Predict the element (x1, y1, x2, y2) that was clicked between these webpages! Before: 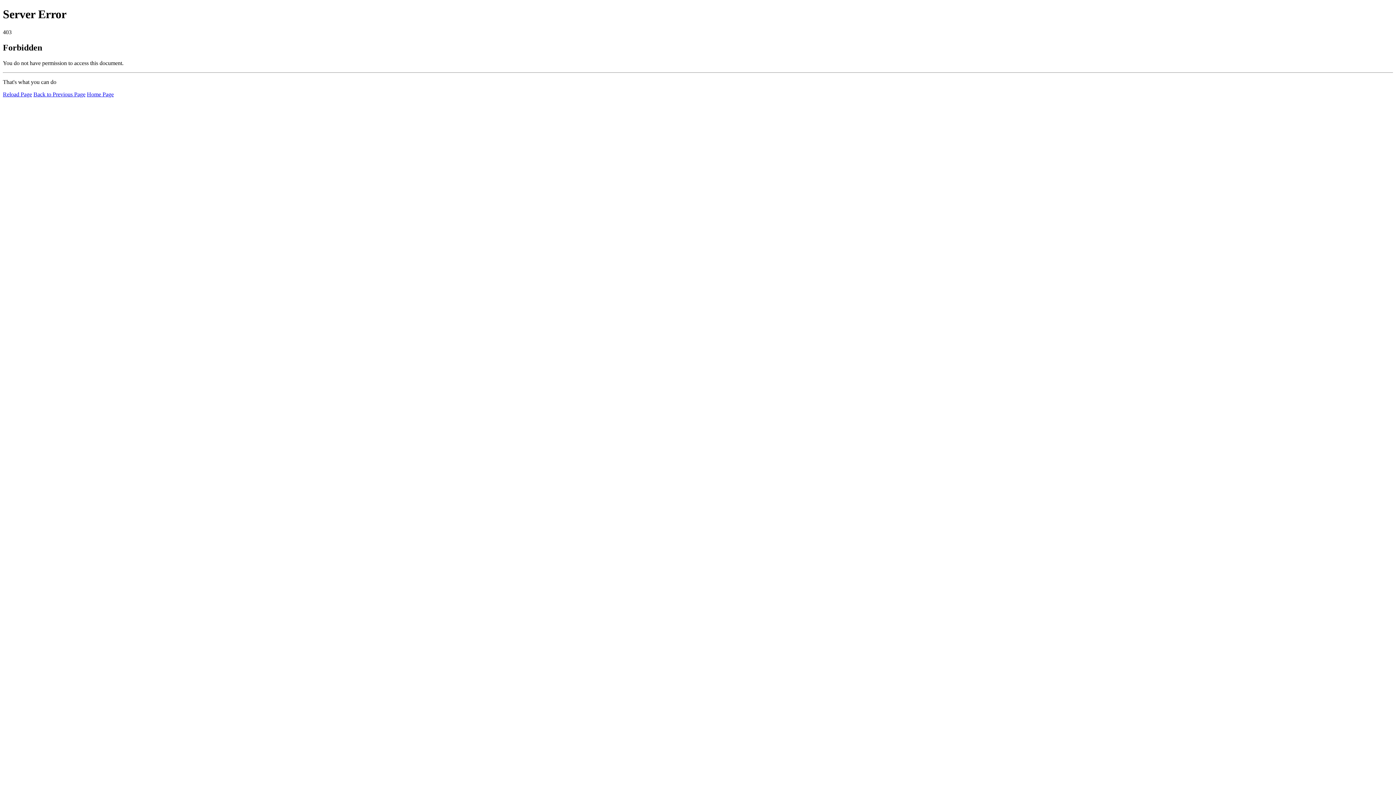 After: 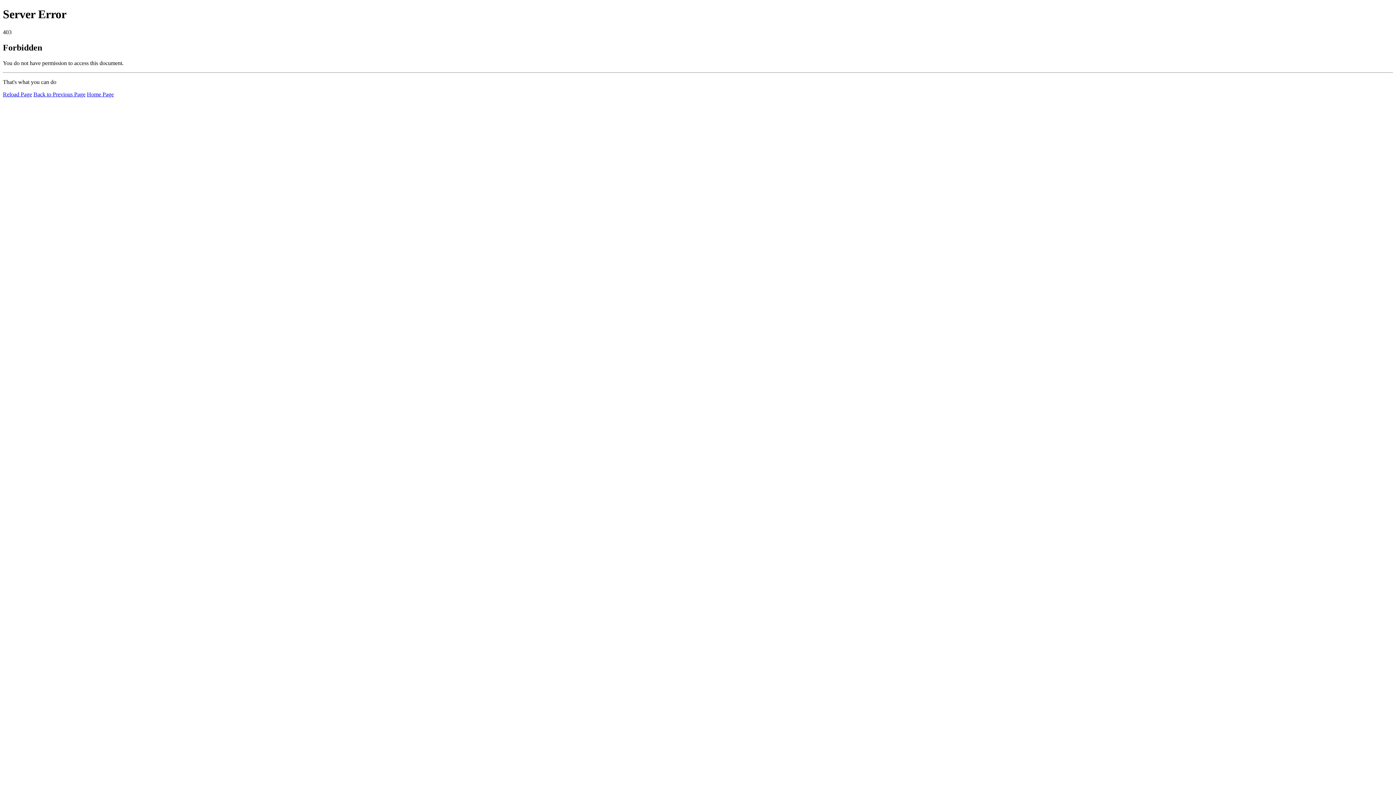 Action: bbox: (86, 91, 113, 97) label: Home Page